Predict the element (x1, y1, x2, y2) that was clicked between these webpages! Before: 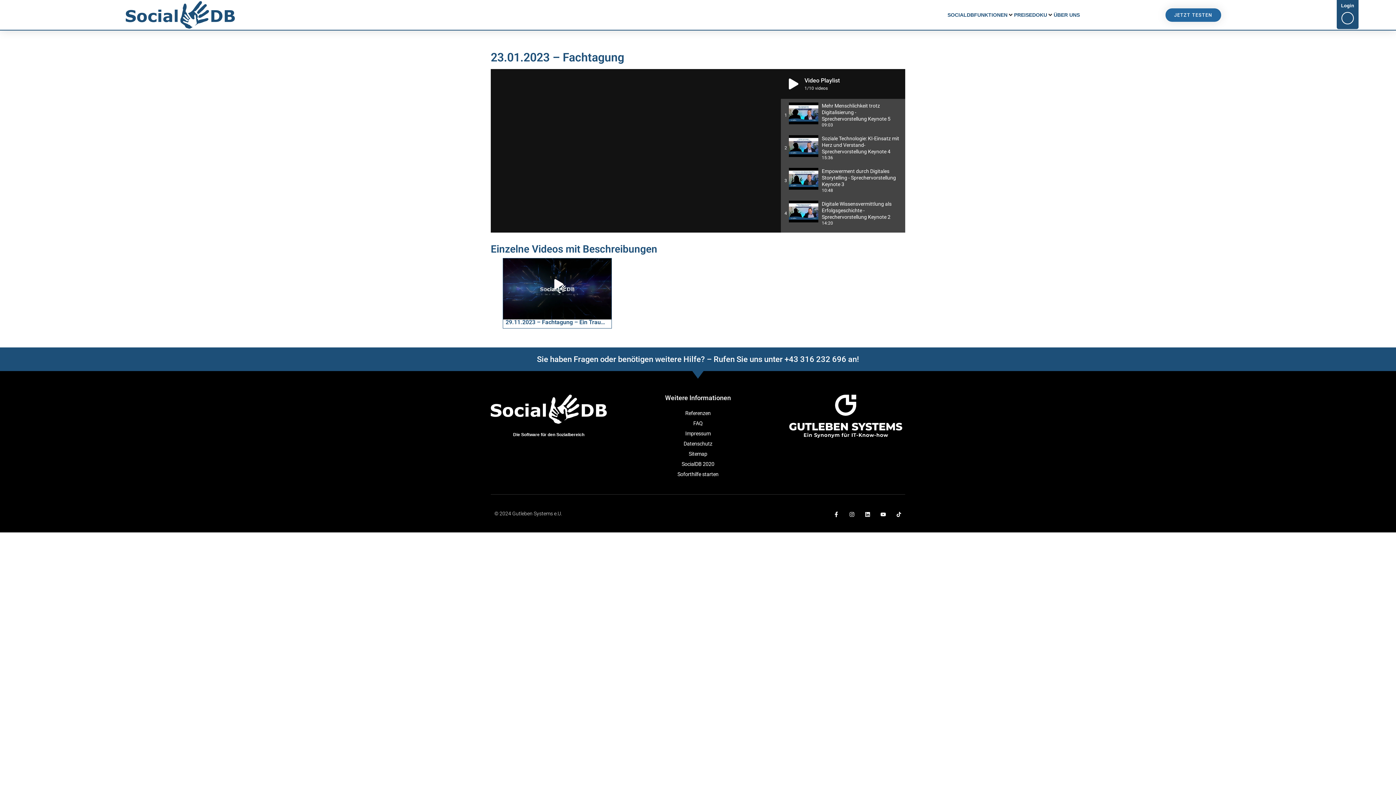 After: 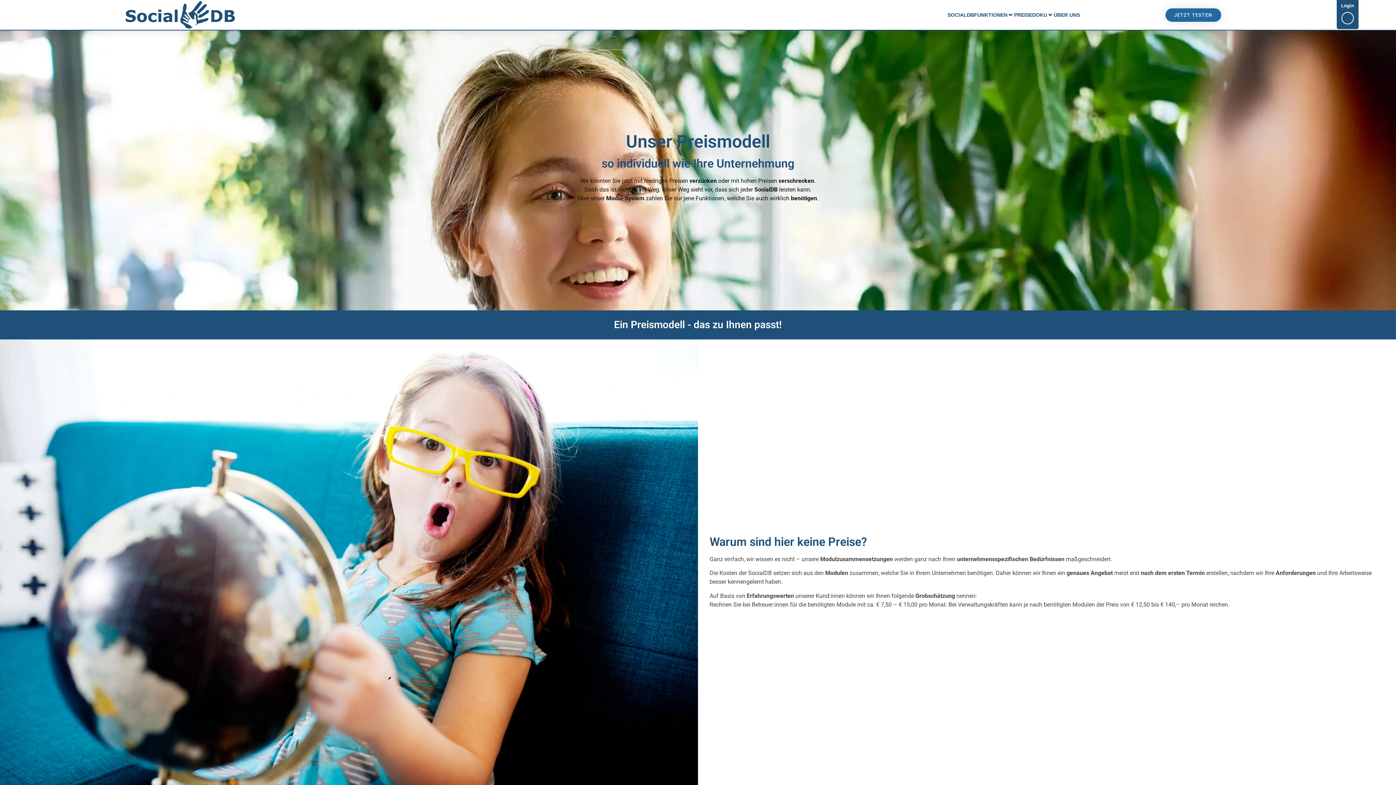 Action: label: PREISE bbox: (1014, 11, 1032, 18)